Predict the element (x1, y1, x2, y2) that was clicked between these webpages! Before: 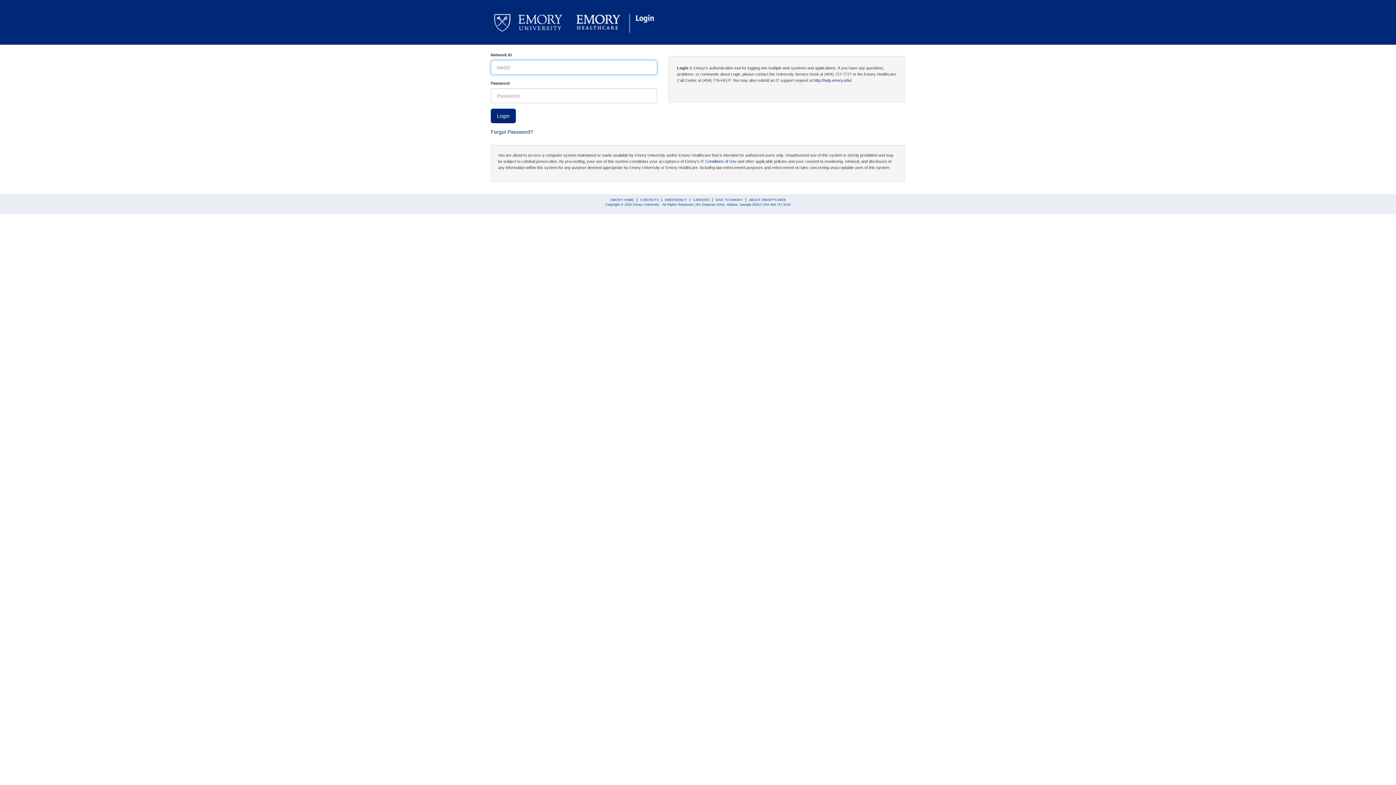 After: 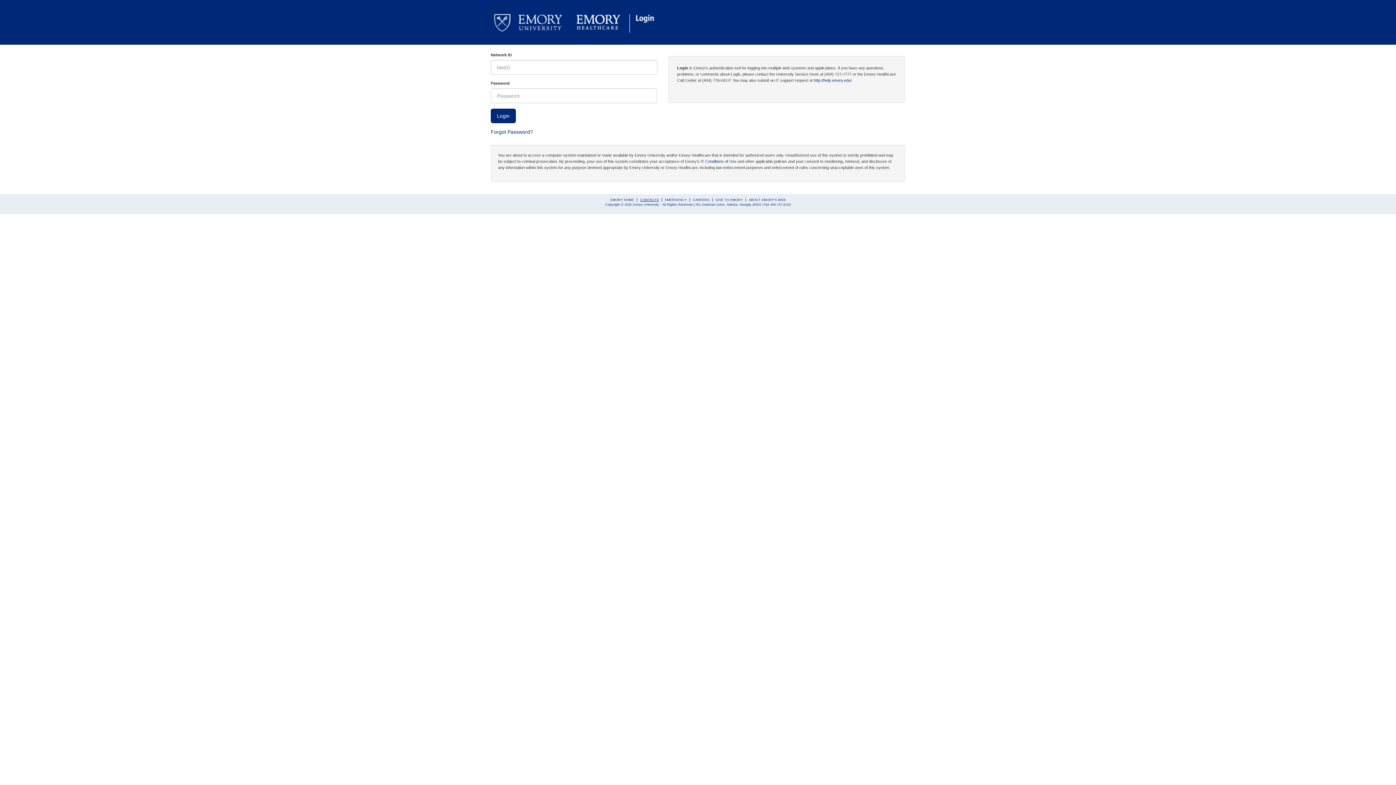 Action: bbox: (640, 198, 658, 201) label: CONTACTS